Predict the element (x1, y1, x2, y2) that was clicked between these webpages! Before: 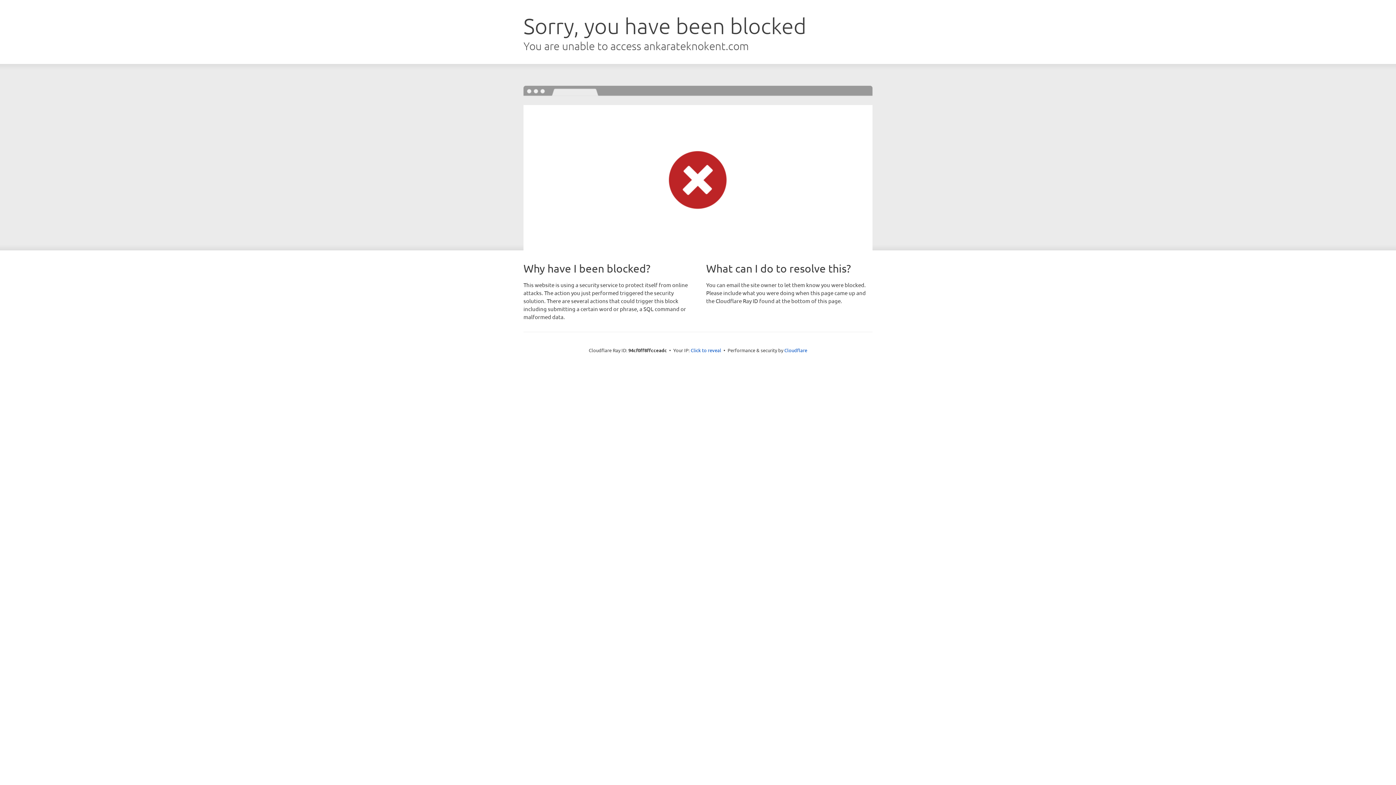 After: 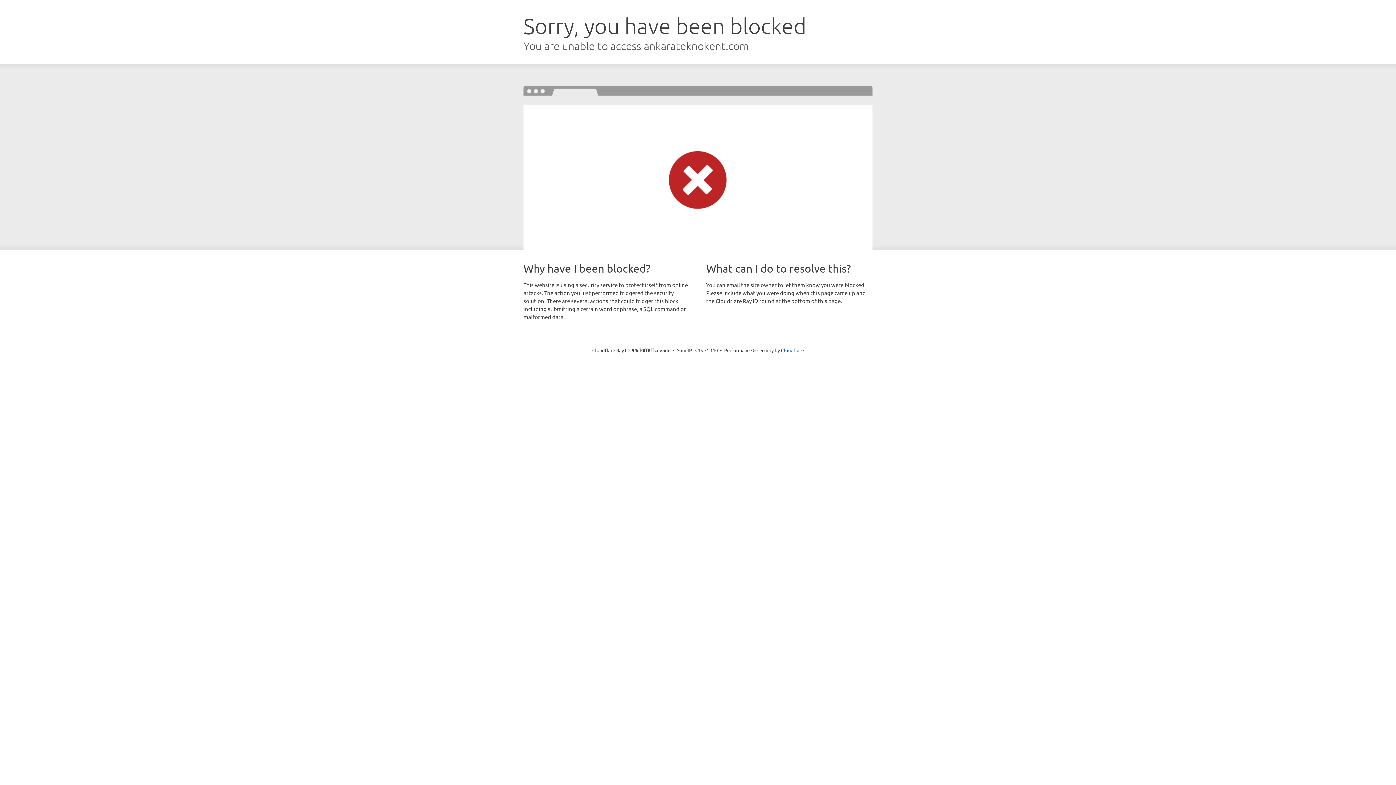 Action: label: Click to reveal bbox: (690, 346, 721, 353)